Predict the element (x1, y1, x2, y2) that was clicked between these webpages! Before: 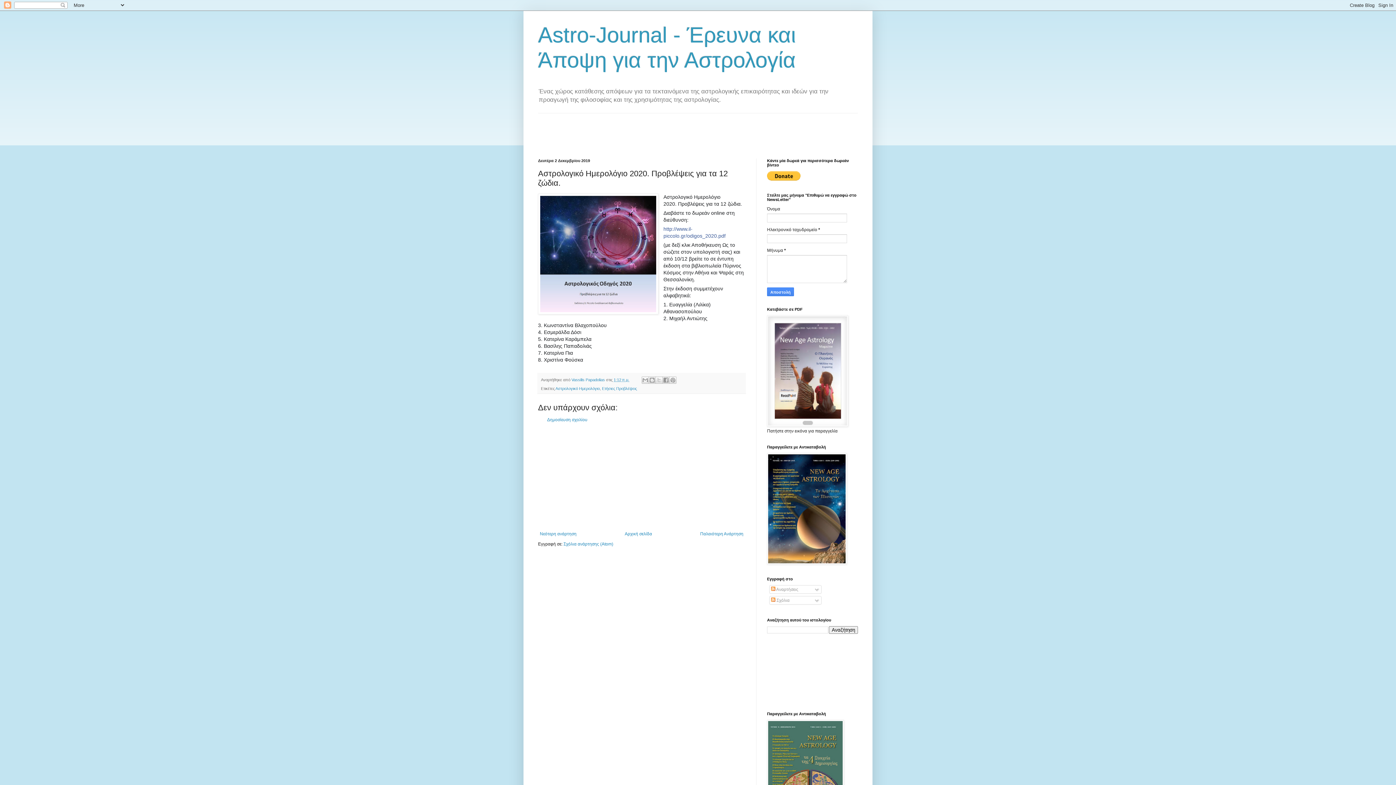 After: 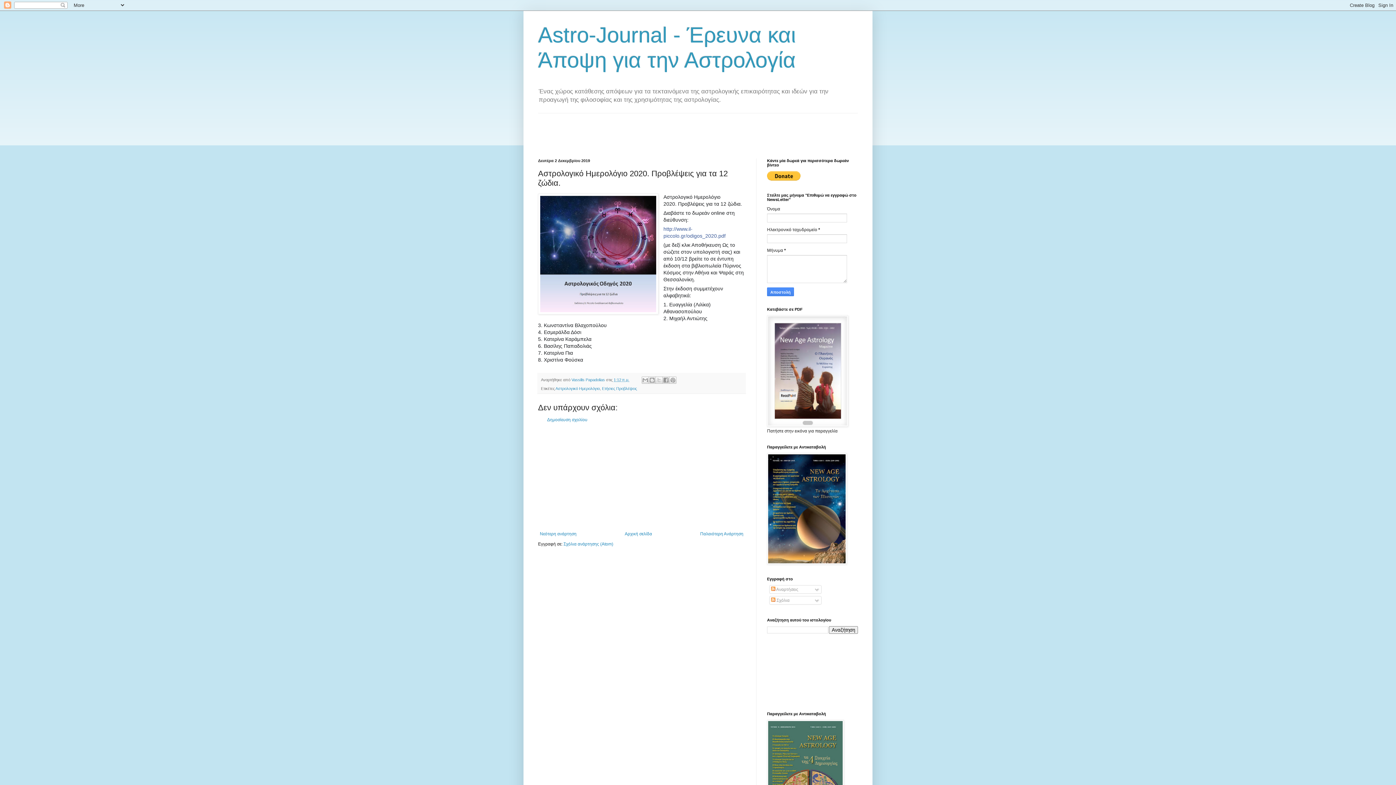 Action: bbox: (613, 377, 629, 382) label: 1:12 π.μ.